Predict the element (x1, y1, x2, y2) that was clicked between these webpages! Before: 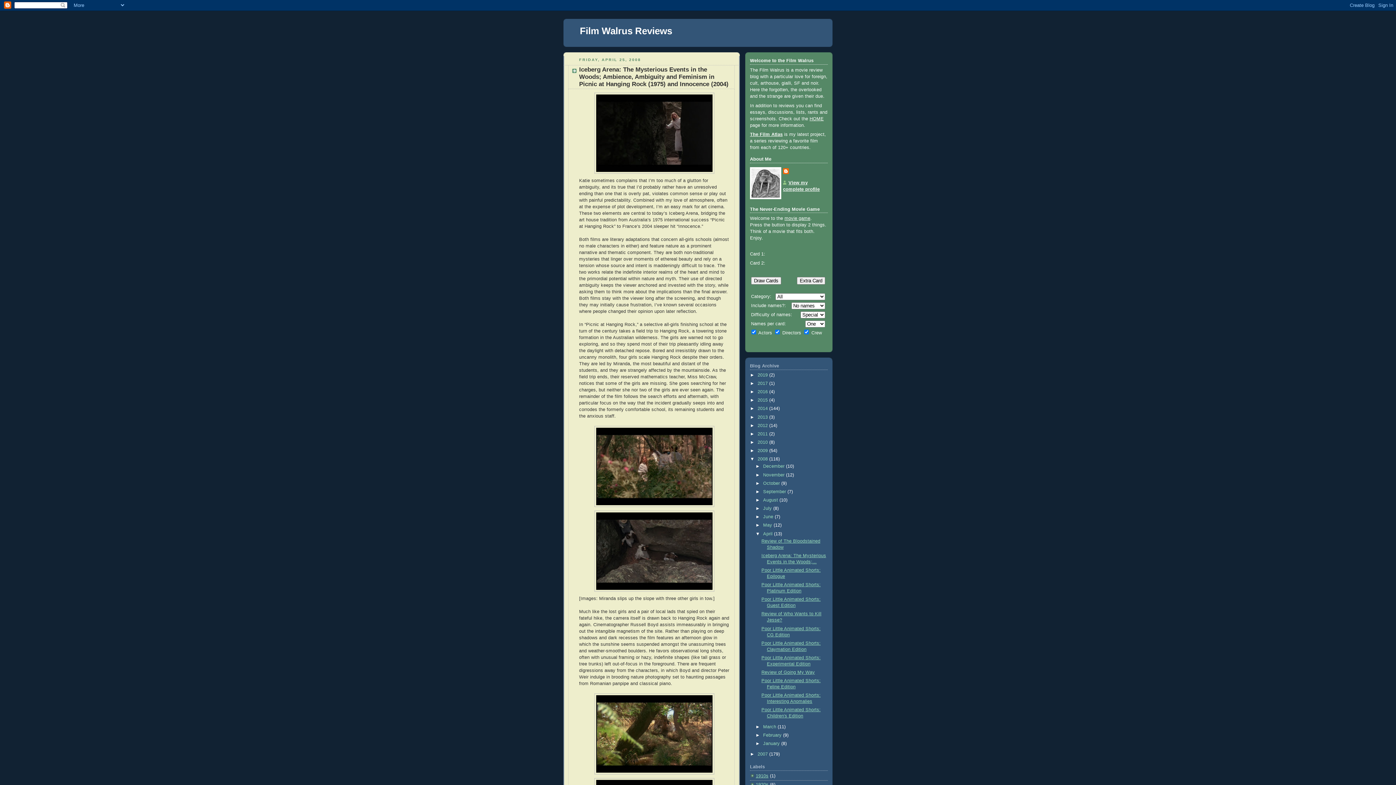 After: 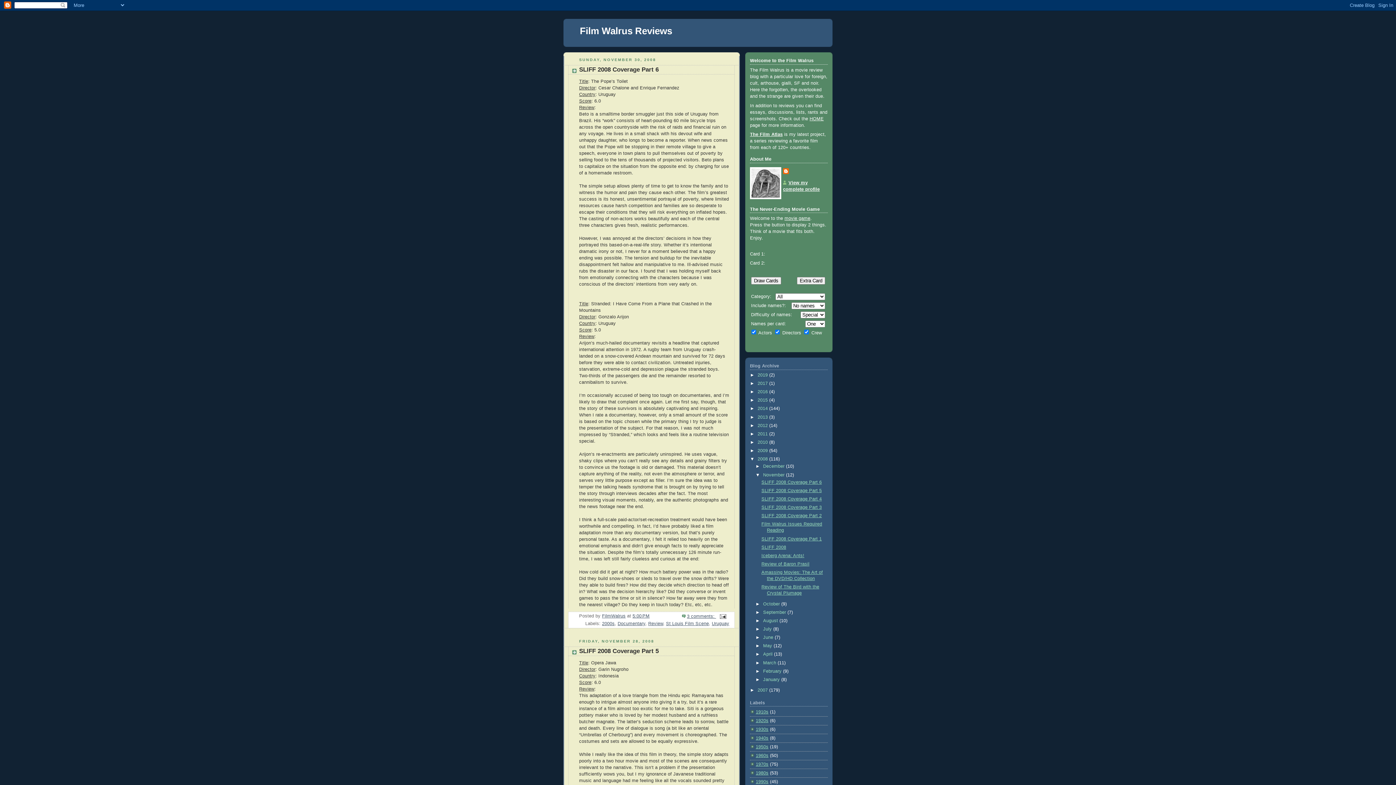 Action: bbox: (763, 472, 786, 477) label: November 